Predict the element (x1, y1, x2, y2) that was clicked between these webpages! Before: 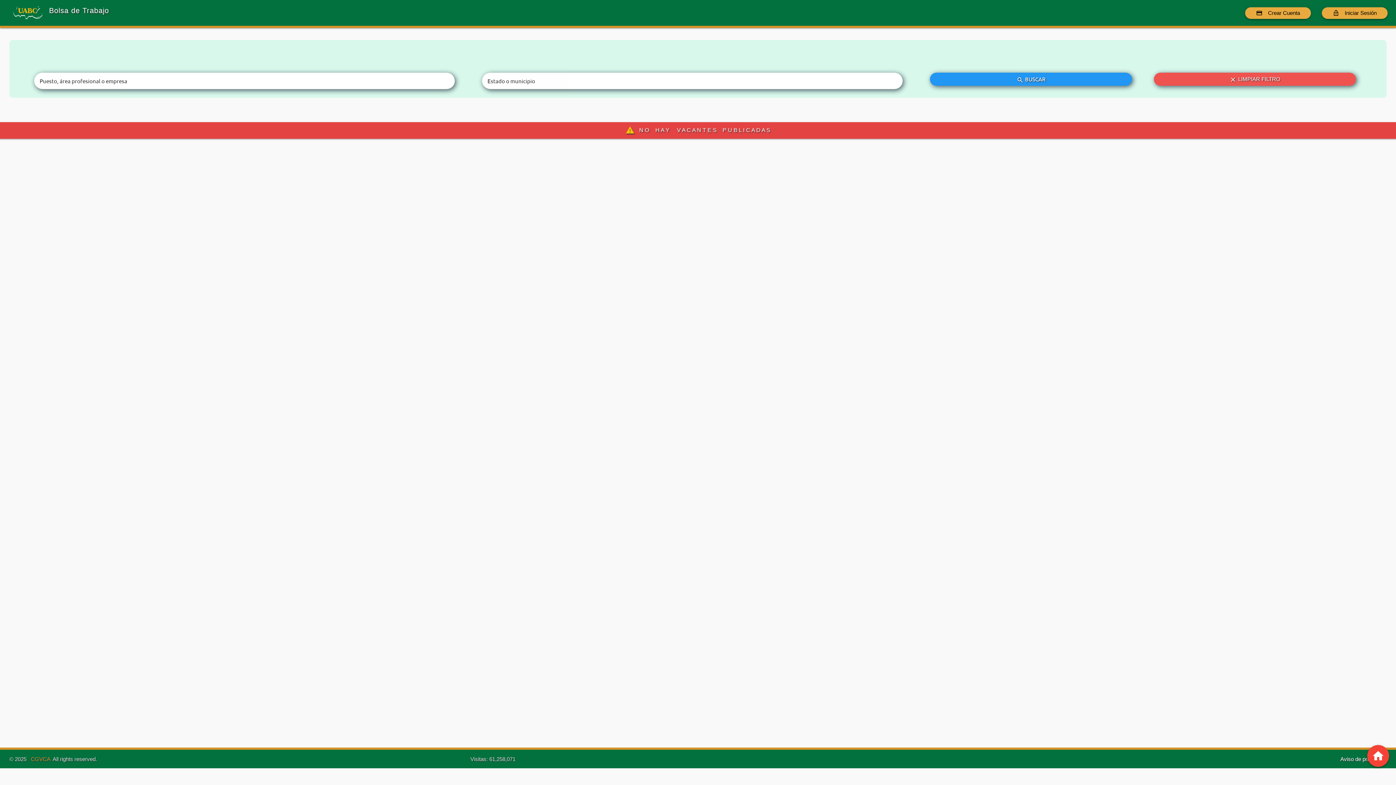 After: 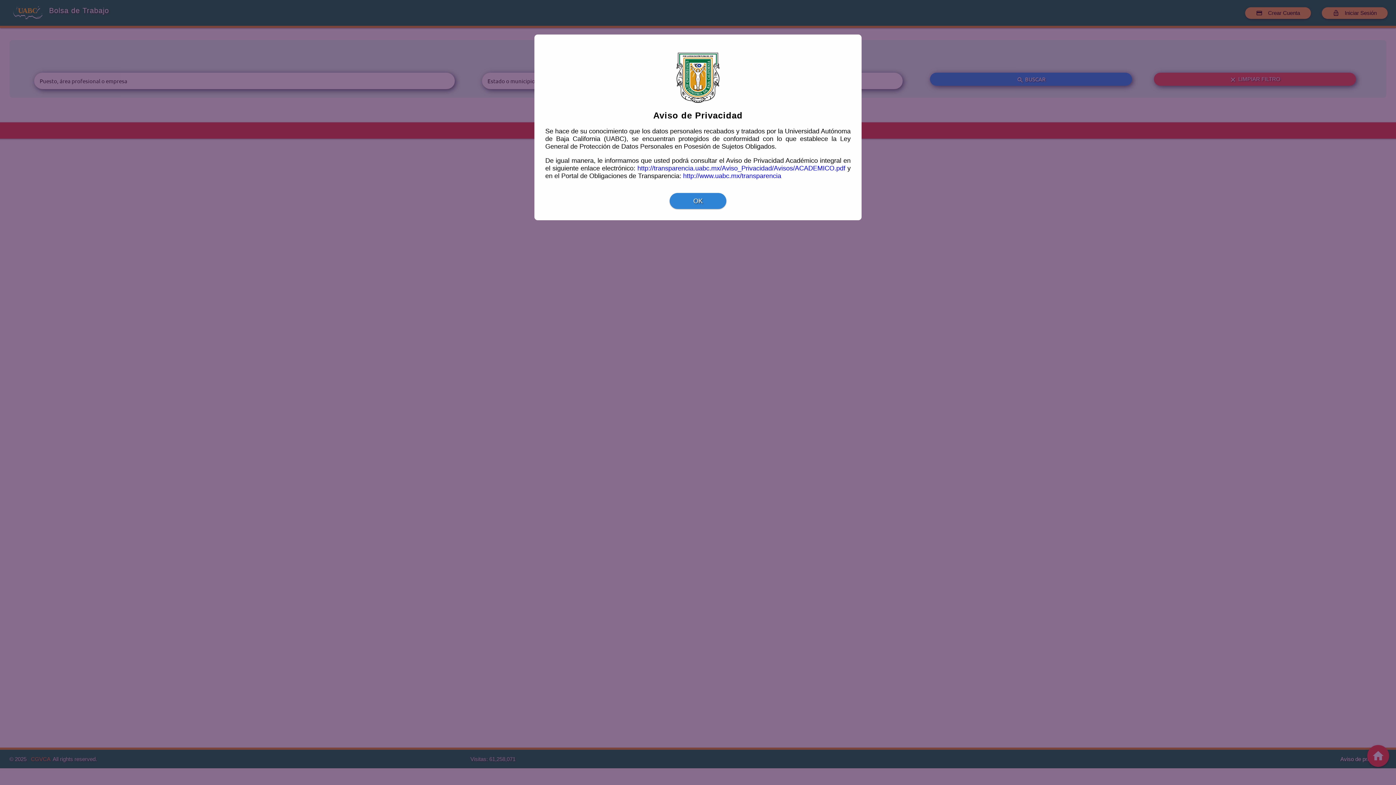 Action: bbox: (1340, 755, 1387, 763) label: Aviso de privacidad